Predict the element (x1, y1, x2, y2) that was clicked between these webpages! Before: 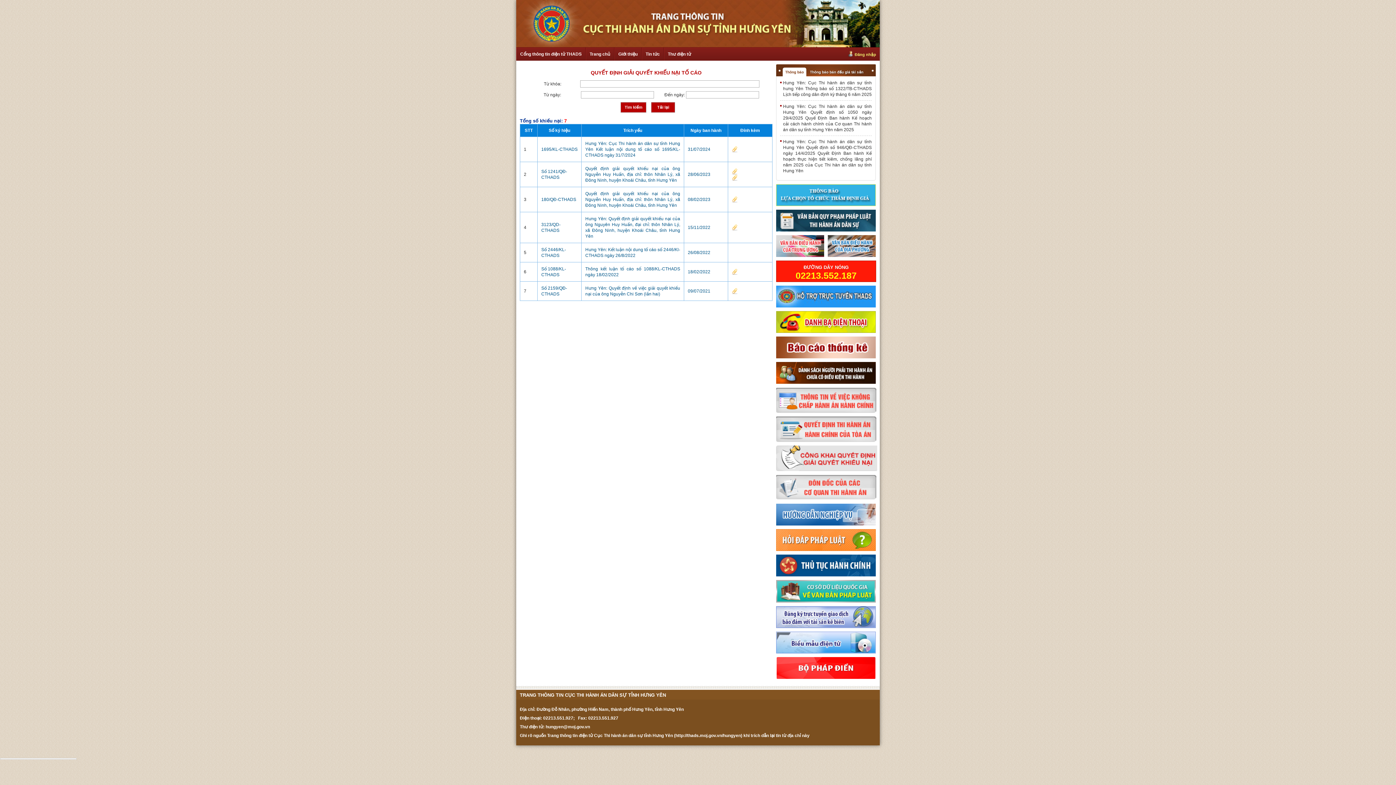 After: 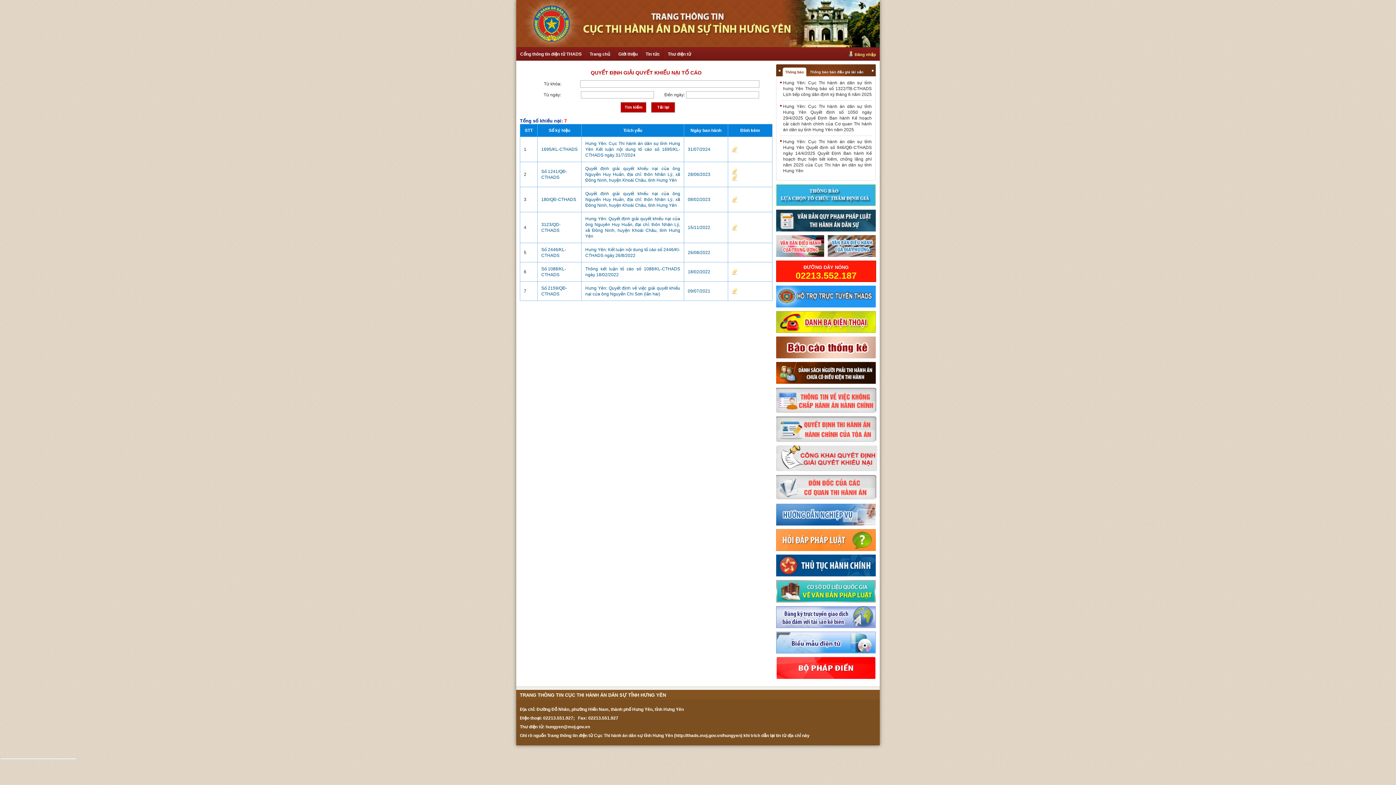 Action: bbox: (732, 146, 737, 151)